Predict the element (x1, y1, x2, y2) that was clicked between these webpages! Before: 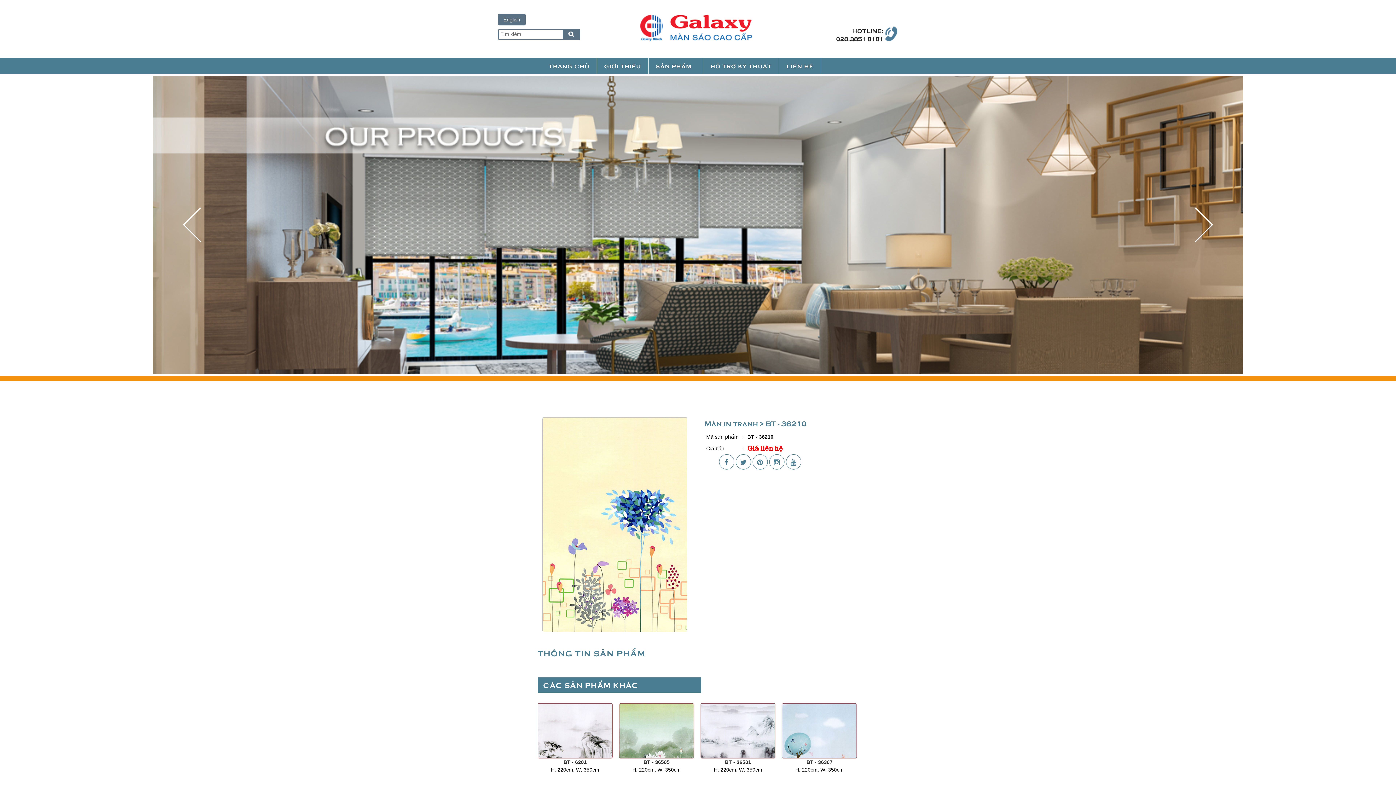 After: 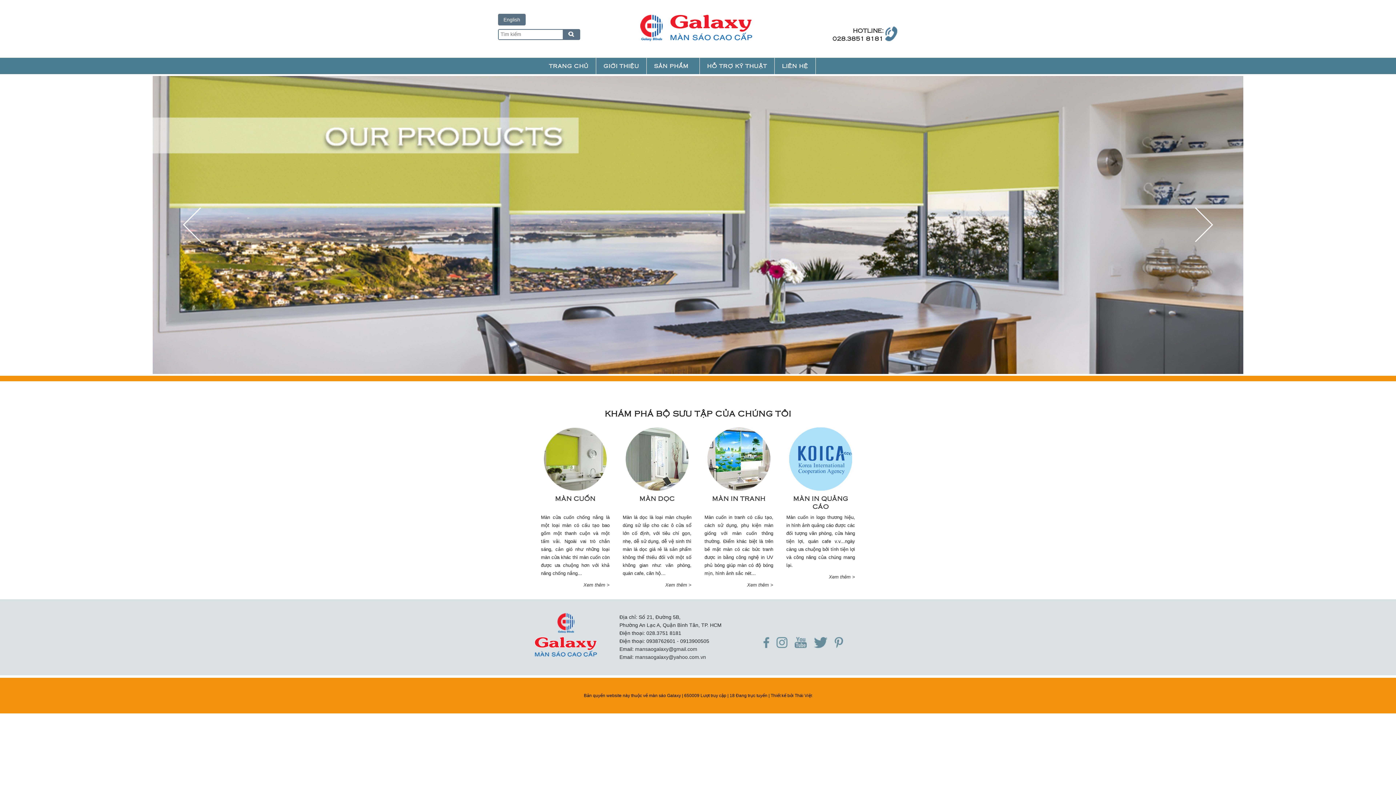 Action: bbox: (648, 57, 703, 74) label: SẢN PHẨM